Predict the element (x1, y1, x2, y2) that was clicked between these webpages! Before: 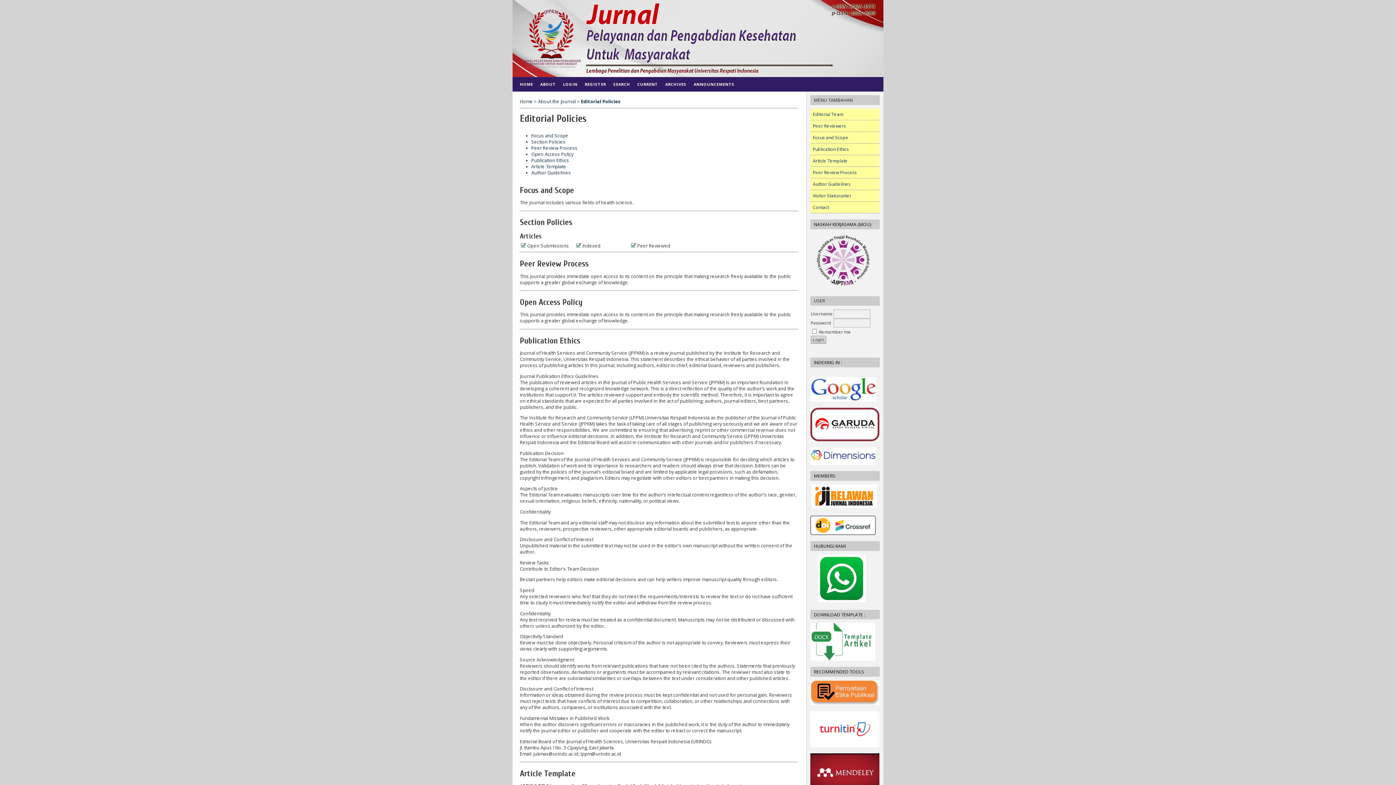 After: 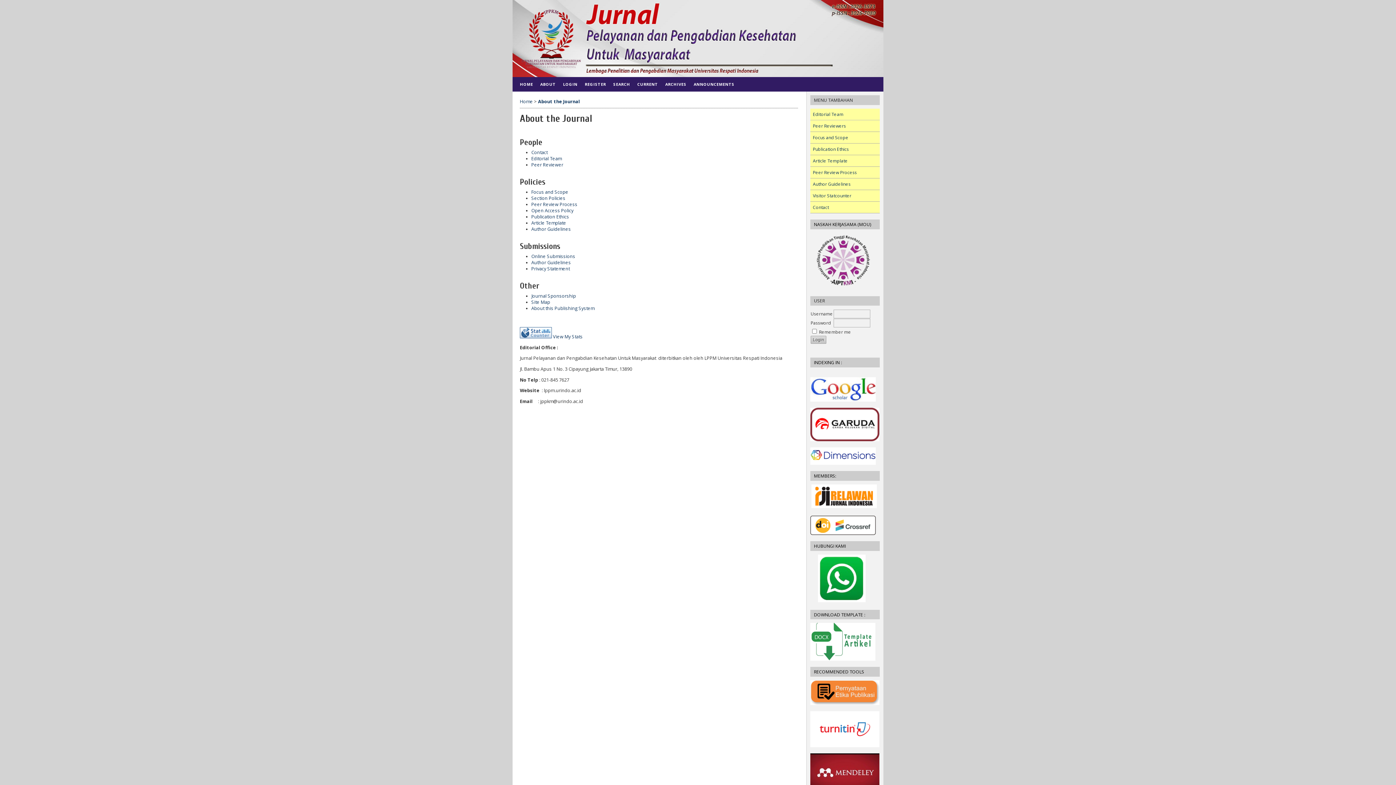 Action: bbox: (538, 98, 576, 104) label: About the Journal